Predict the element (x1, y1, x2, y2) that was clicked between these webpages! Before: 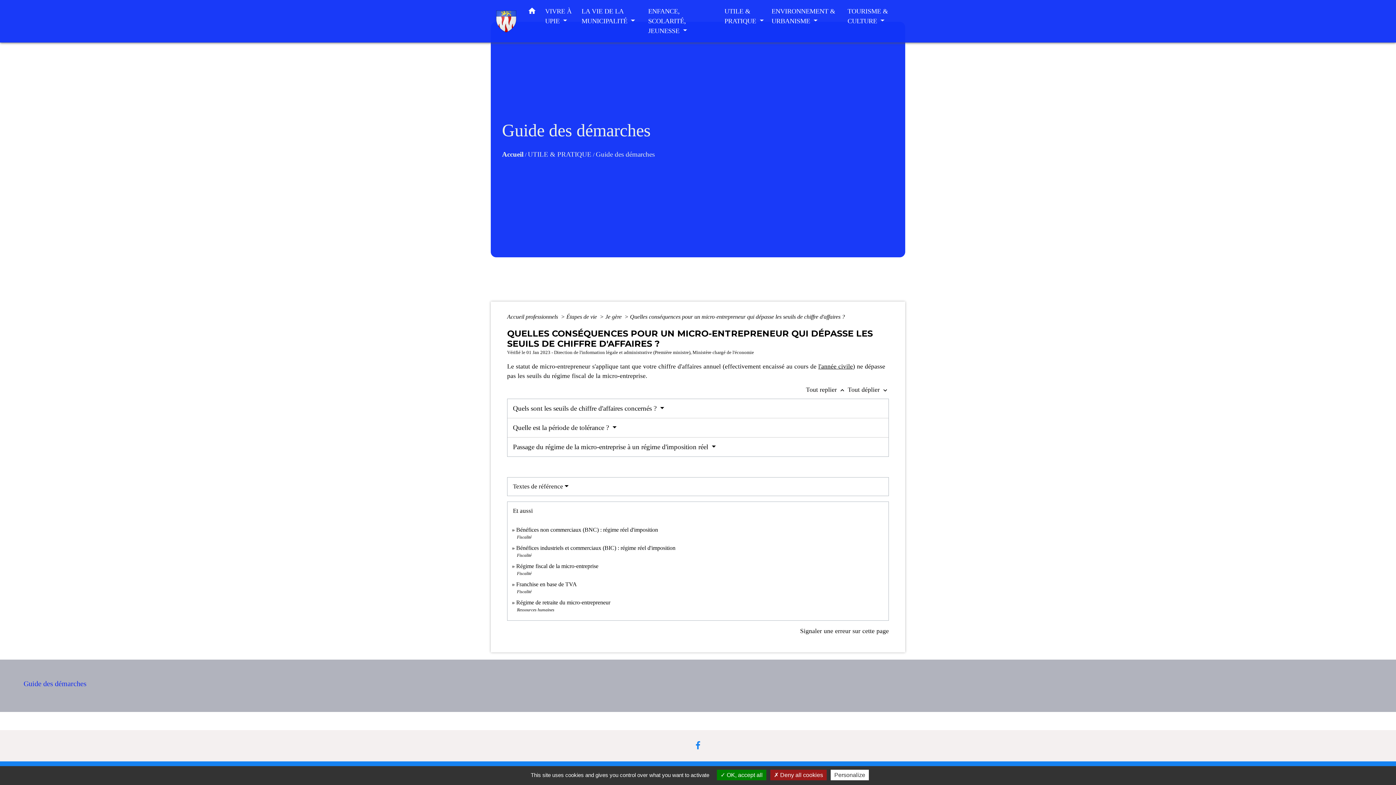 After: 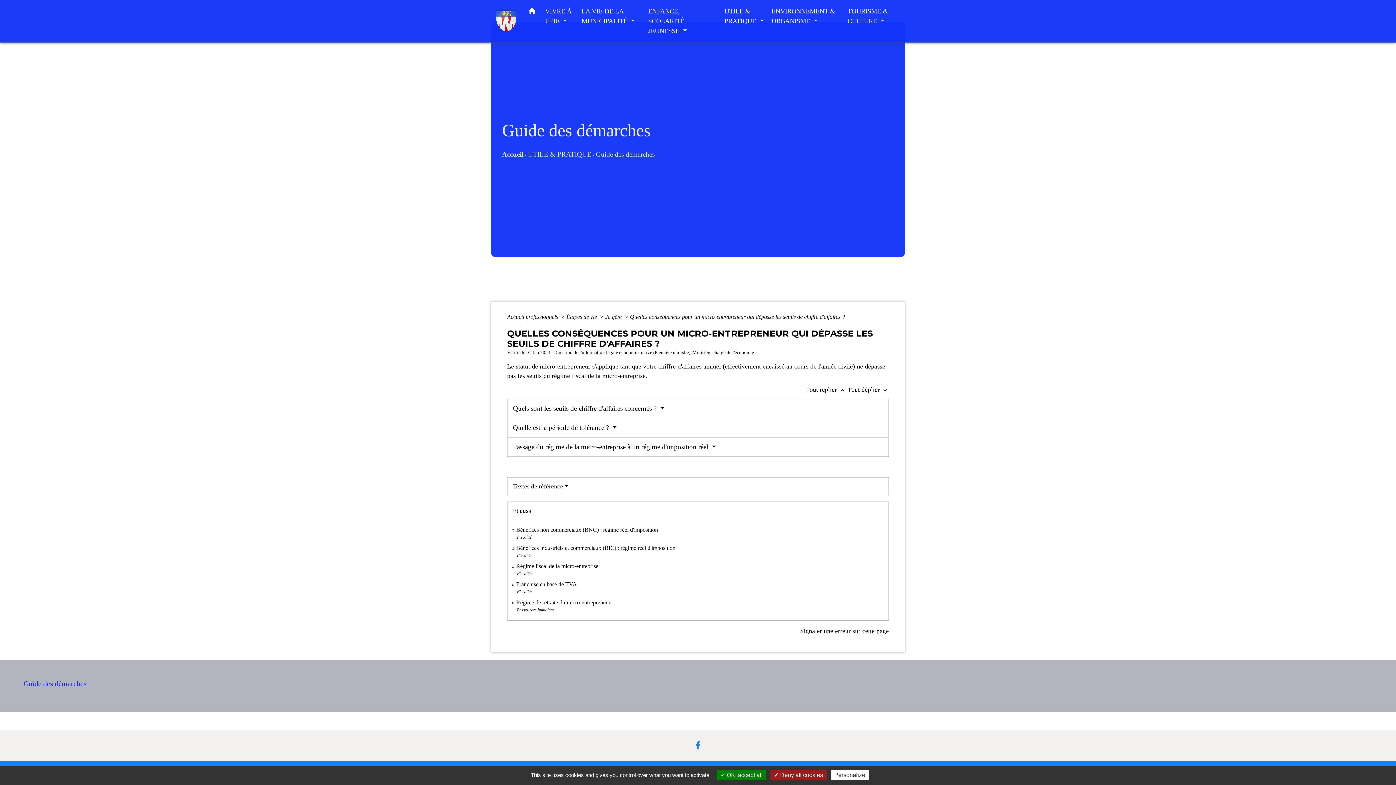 Action: bbox: (690, 740, 705, 752)